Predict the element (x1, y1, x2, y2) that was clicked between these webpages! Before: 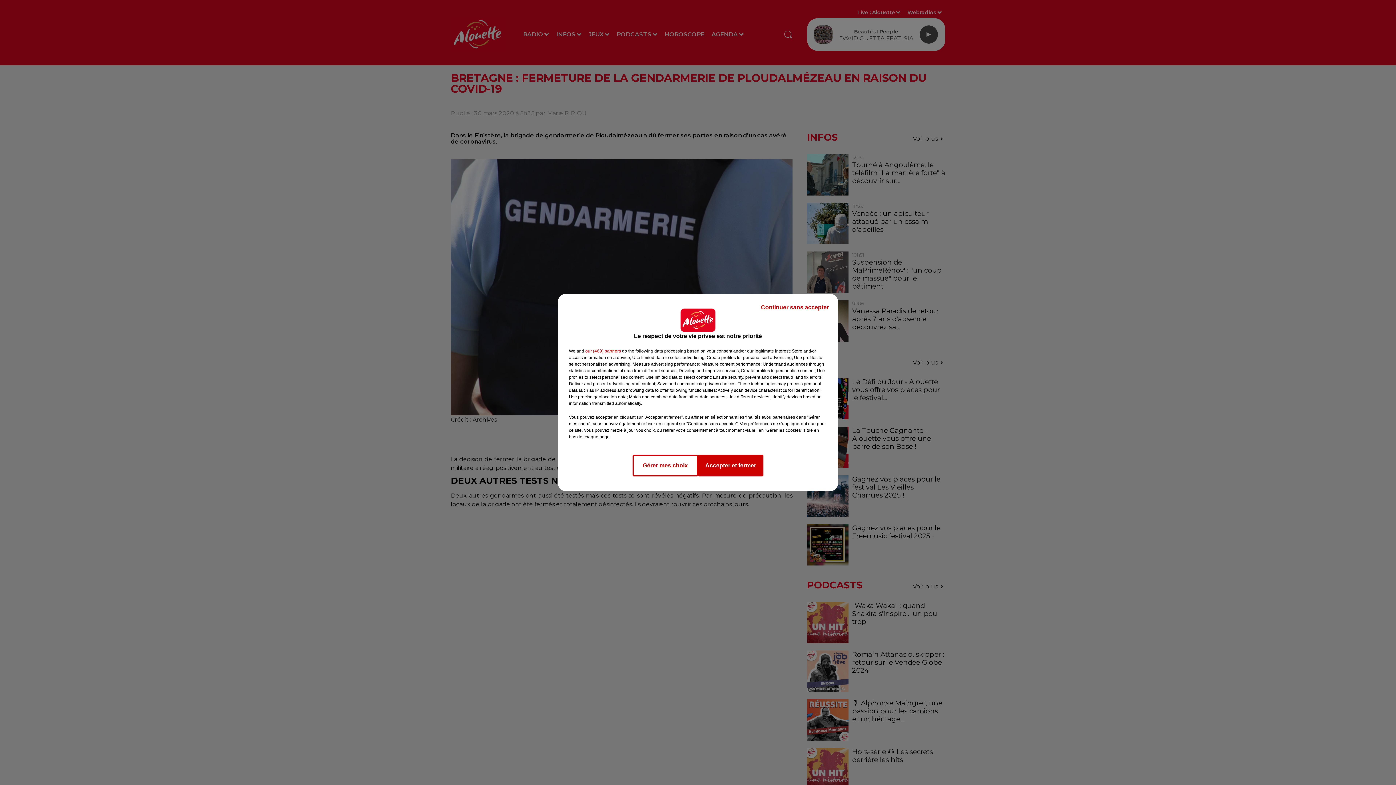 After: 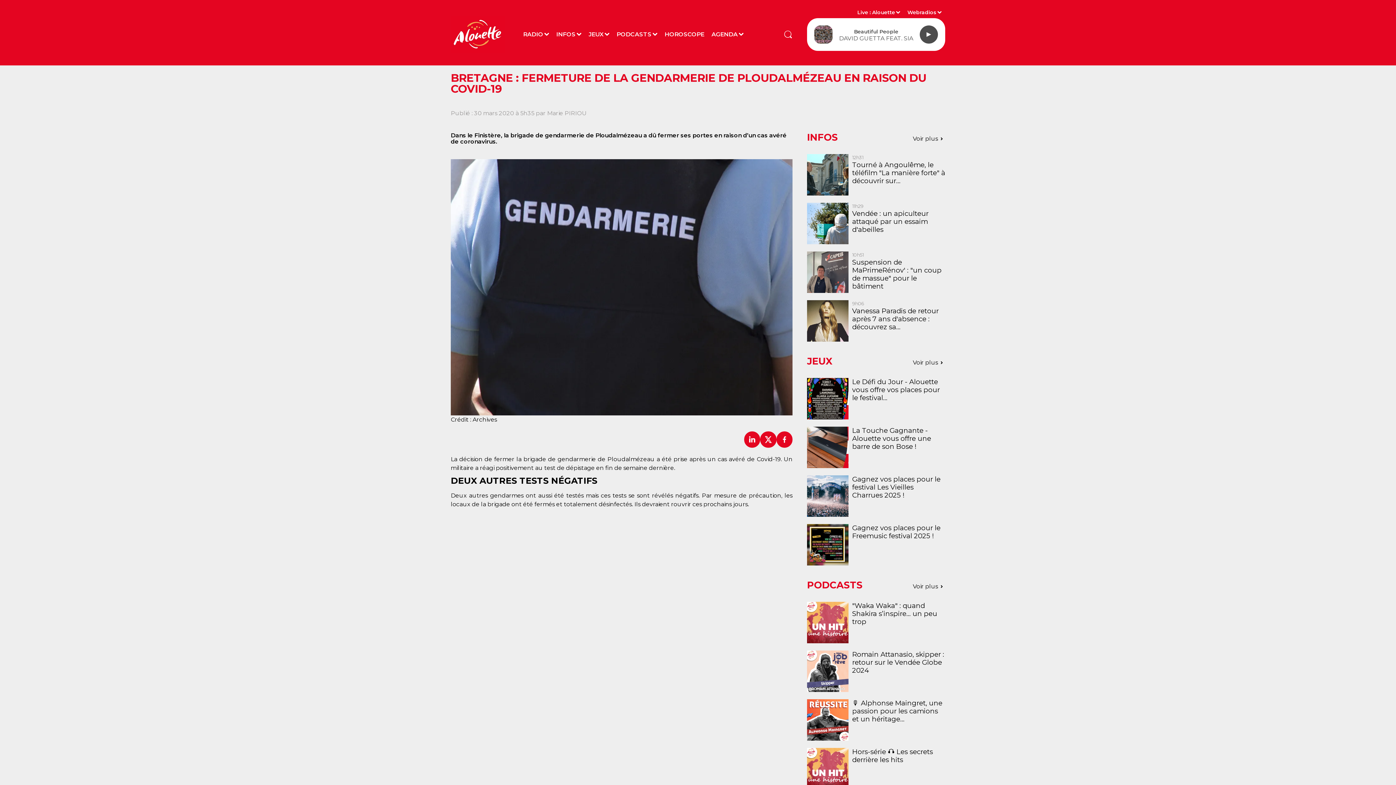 Action: label: Accepter et fermer bbox: (698, 454, 763, 476)